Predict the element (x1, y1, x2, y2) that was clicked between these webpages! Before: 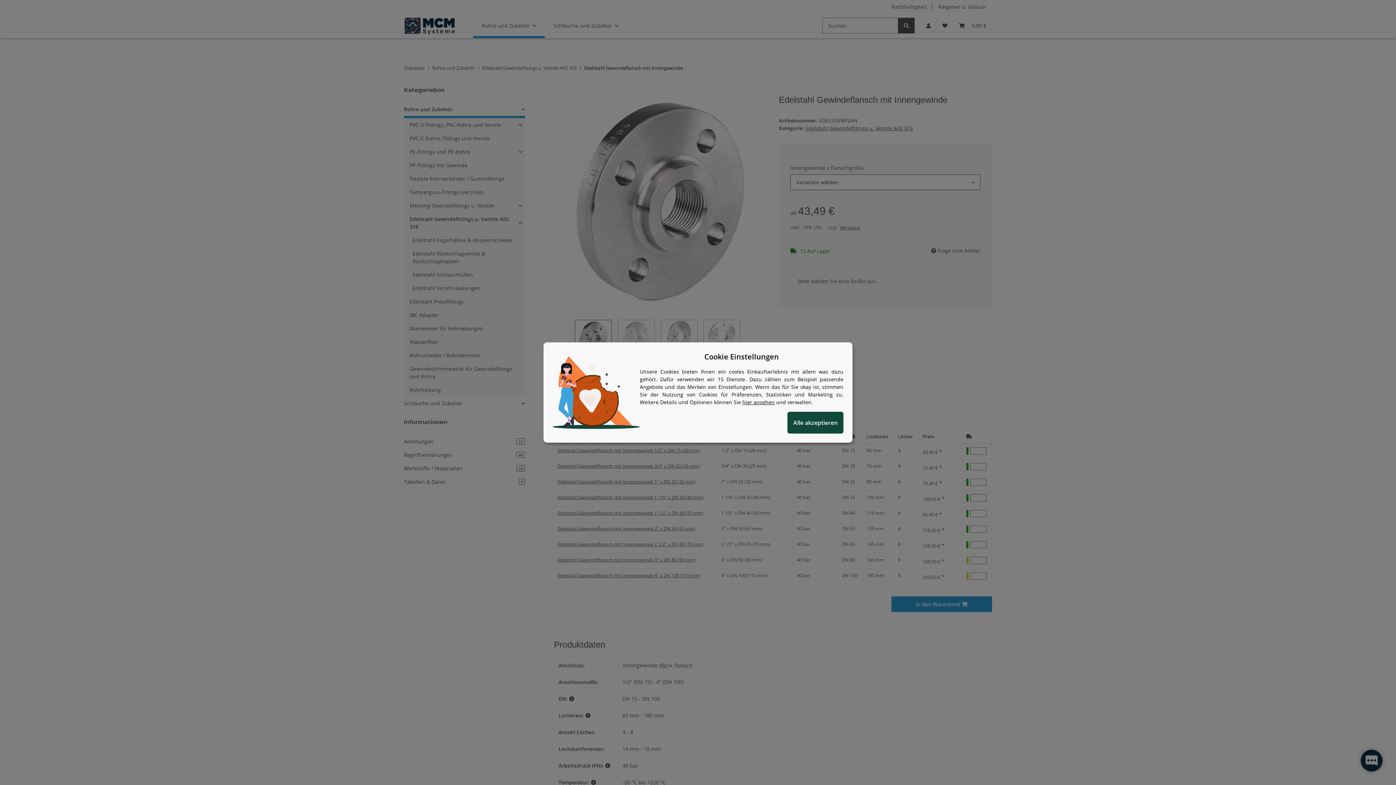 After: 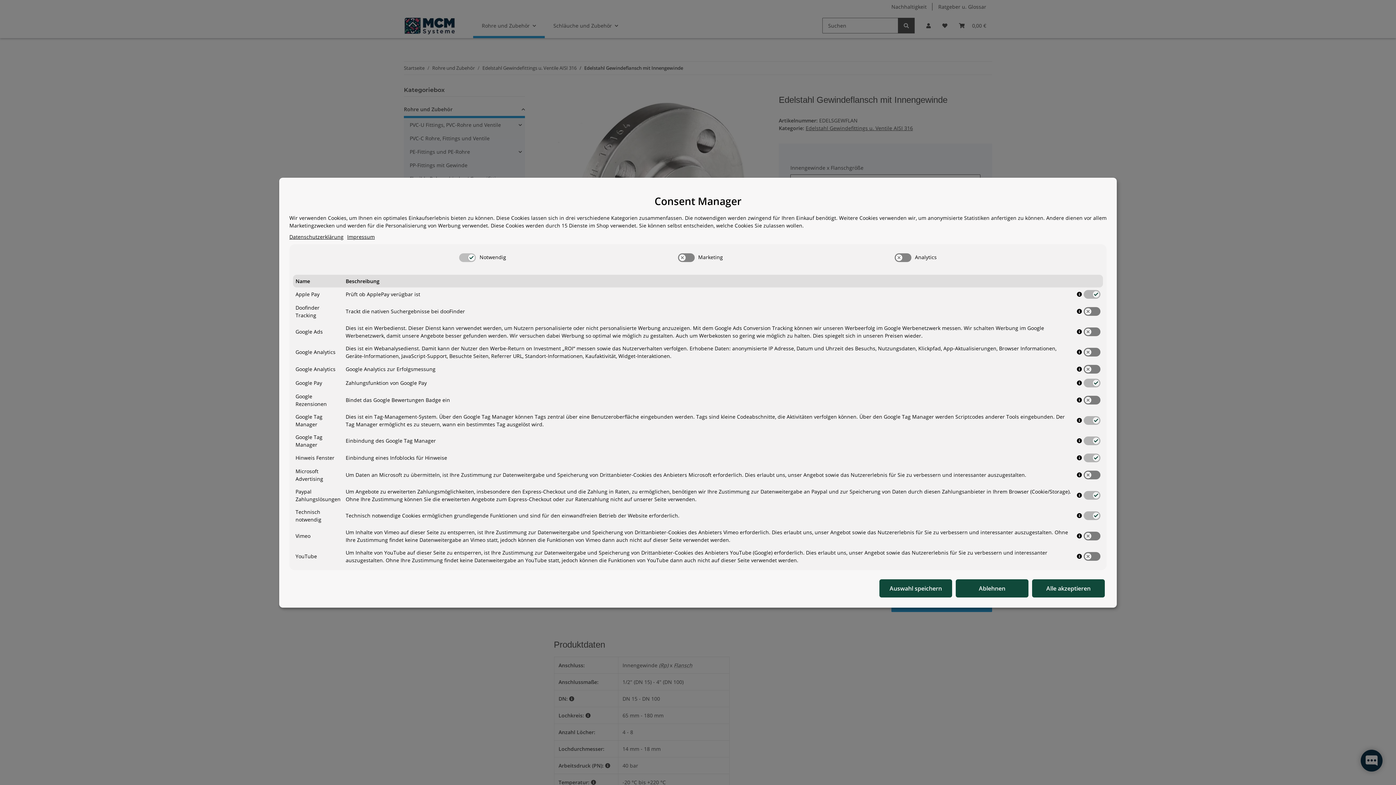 Action: bbox: (742, 398, 774, 405) label: Cookie Details anzeigen